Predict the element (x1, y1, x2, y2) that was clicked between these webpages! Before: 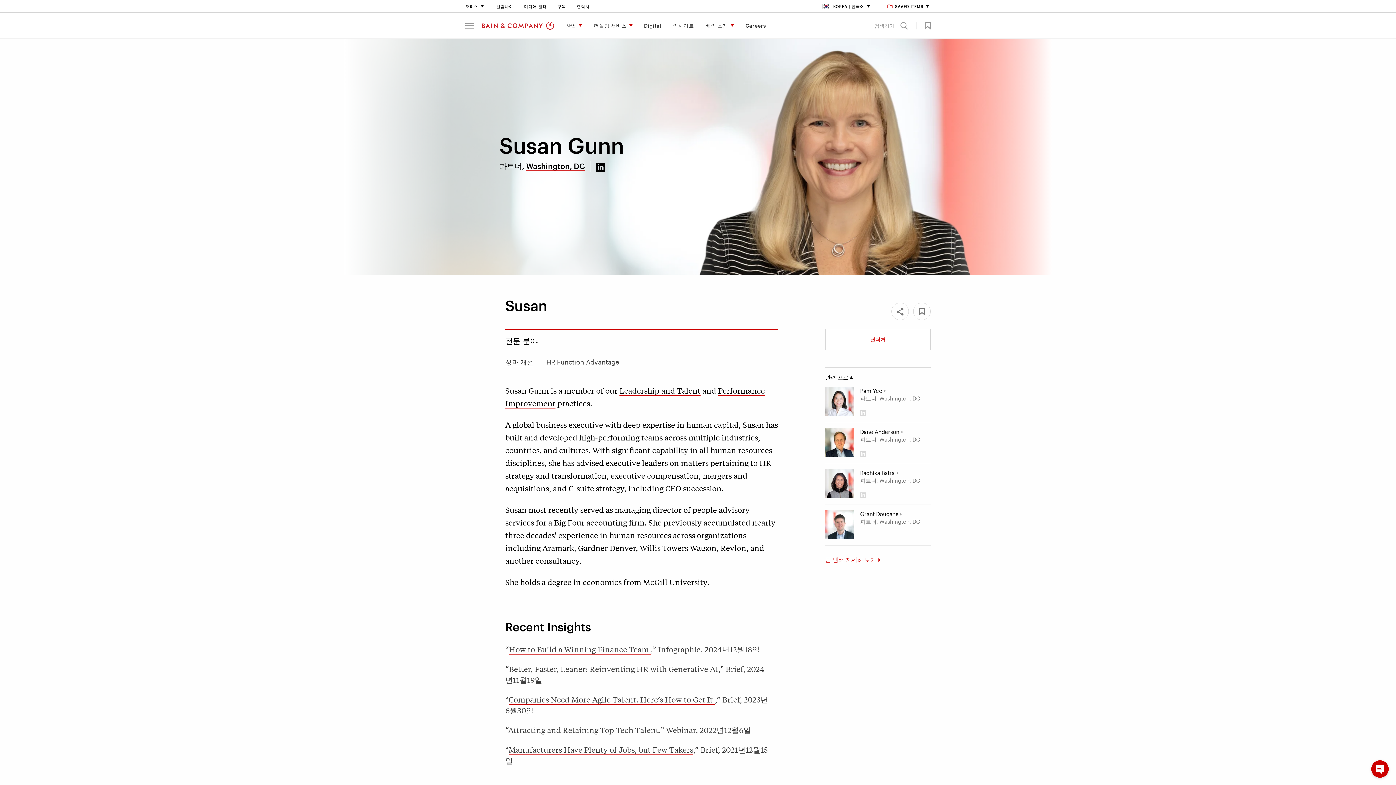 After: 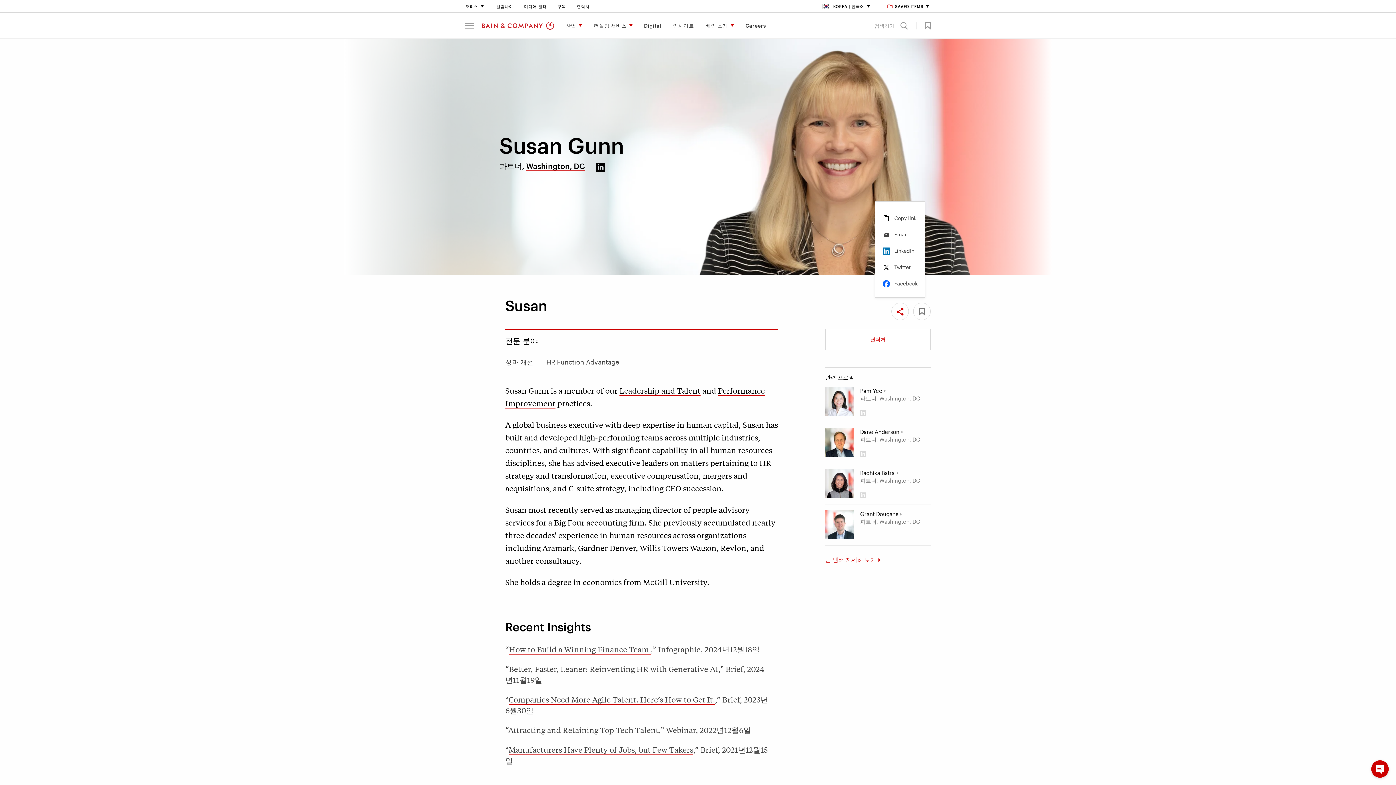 Action: bbox: (891, 302, 909, 320) label: Share